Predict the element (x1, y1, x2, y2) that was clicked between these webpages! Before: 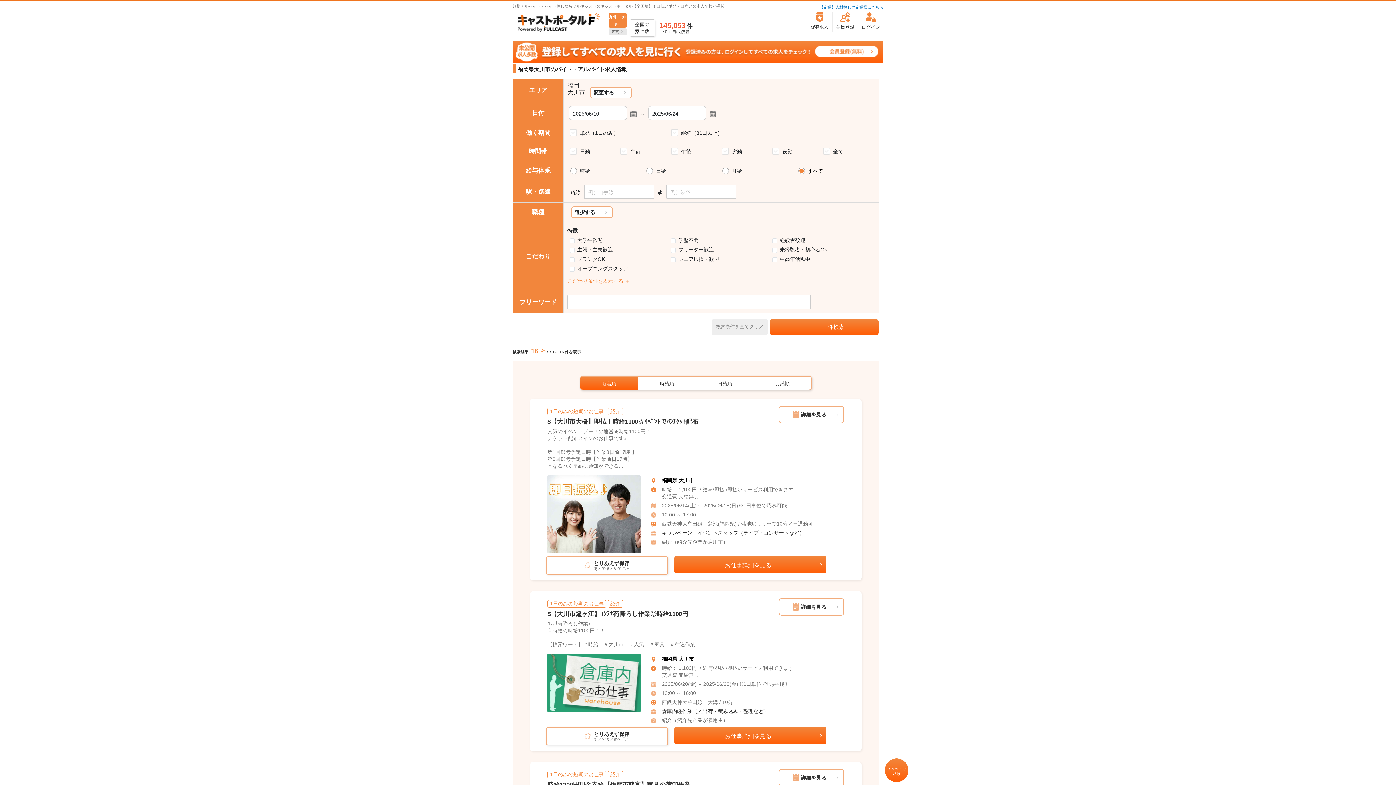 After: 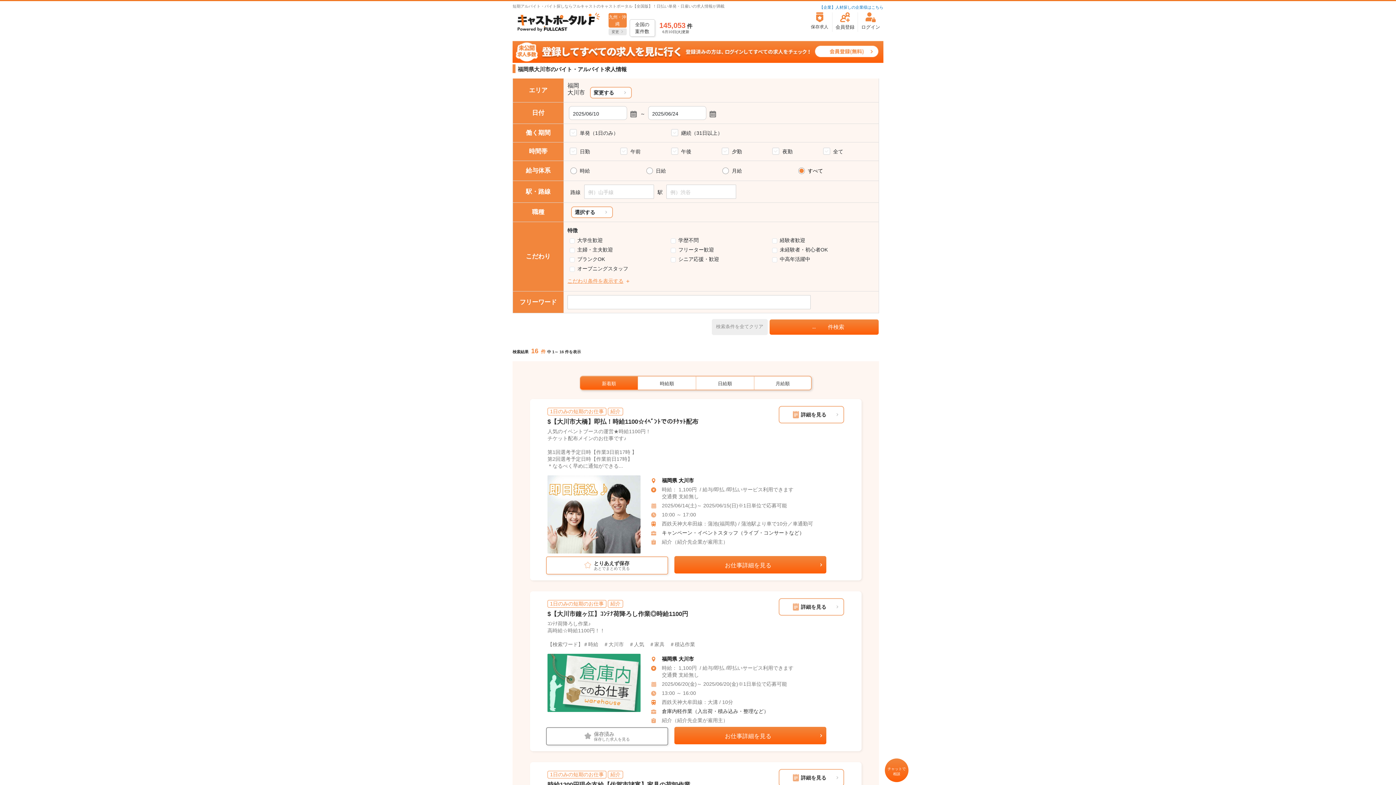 Action: bbox: (546, 727, 668, 745) label:  
とりあえず保存
あとでまとめて見る